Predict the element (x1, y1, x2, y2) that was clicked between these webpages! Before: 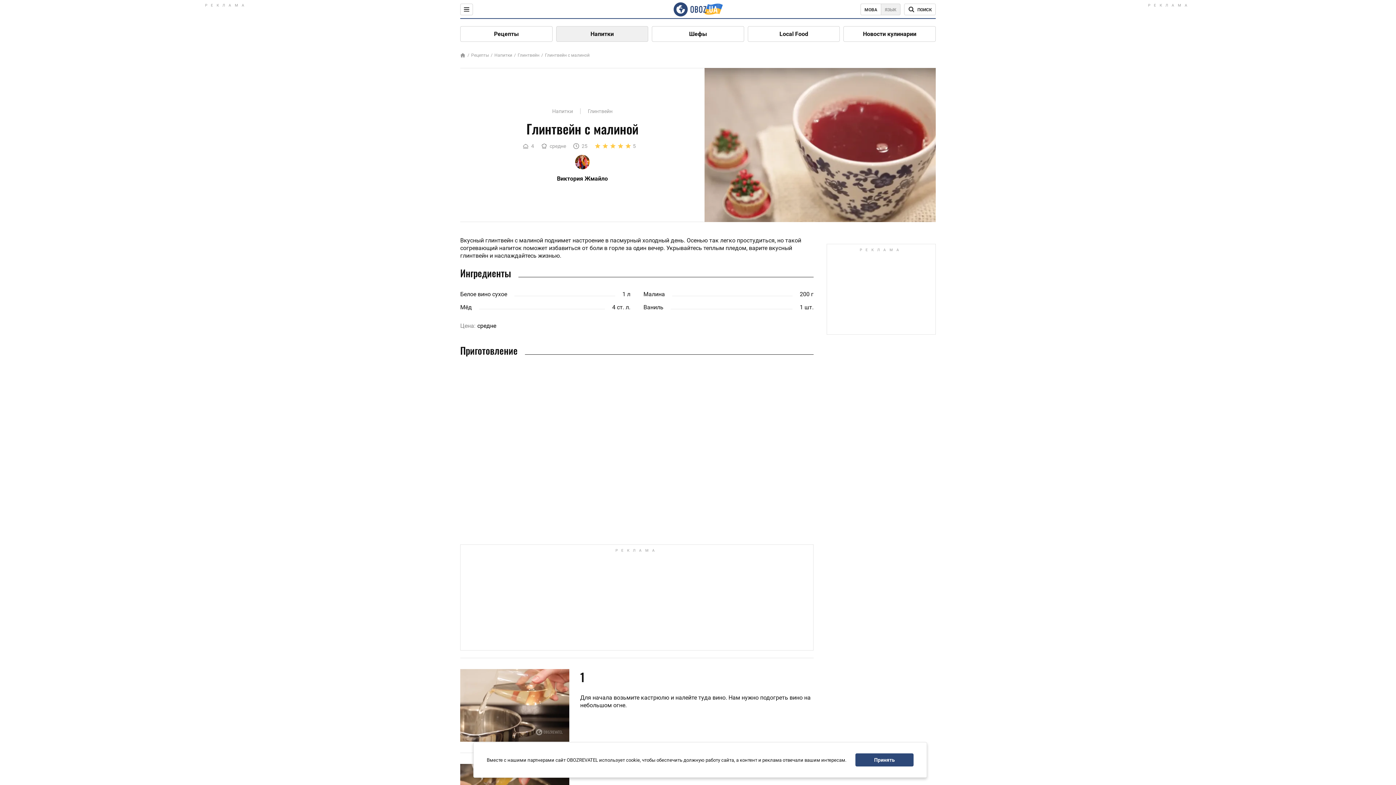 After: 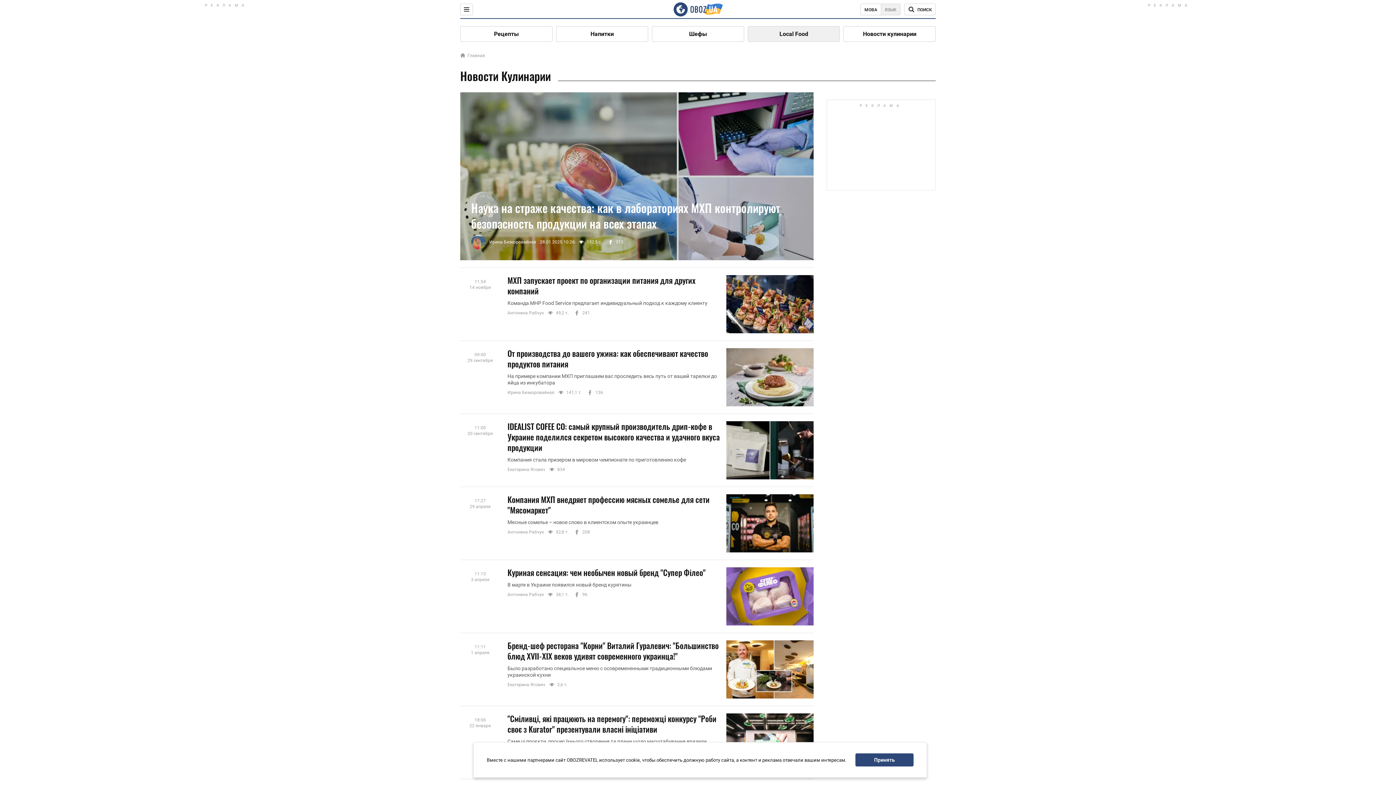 Action: bbox: (748, 26, 839, 41) label: Local Food